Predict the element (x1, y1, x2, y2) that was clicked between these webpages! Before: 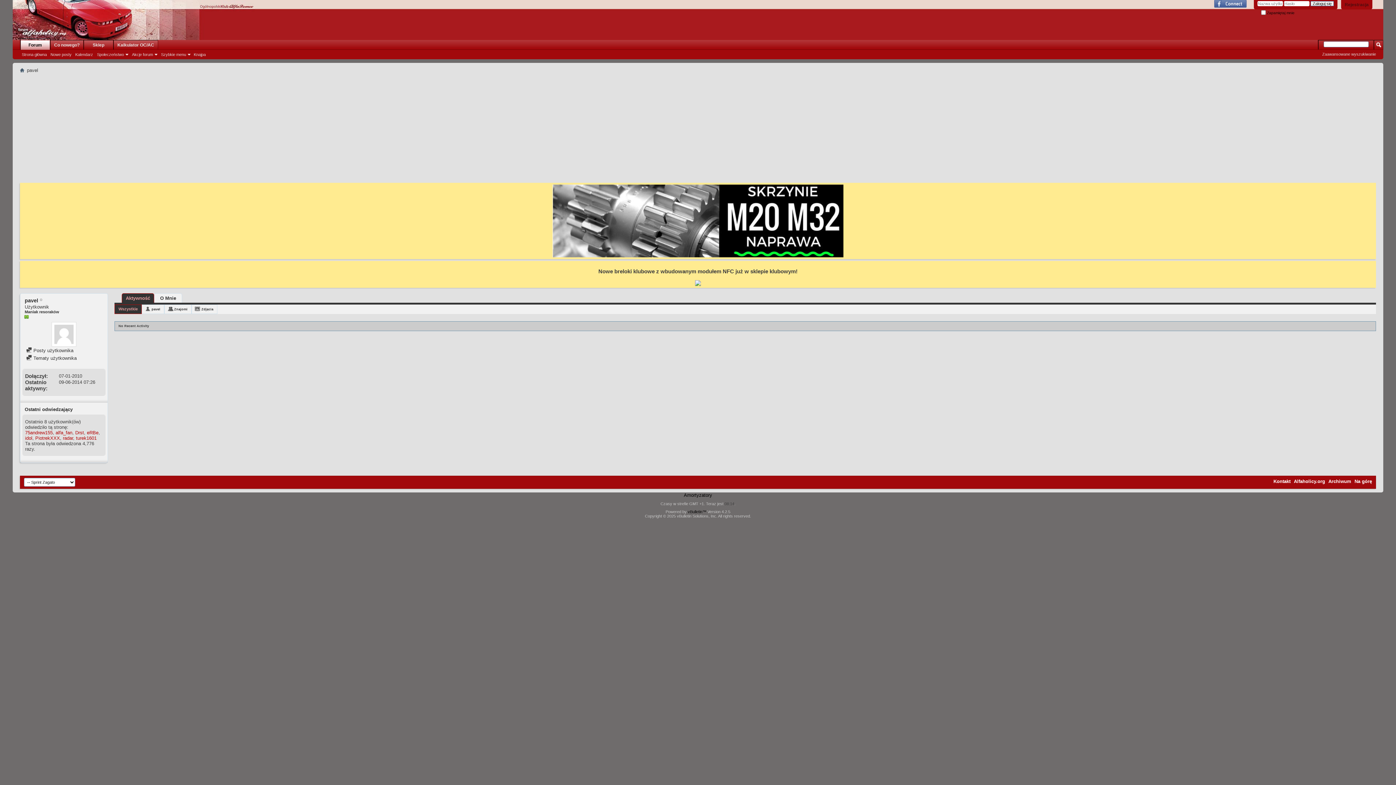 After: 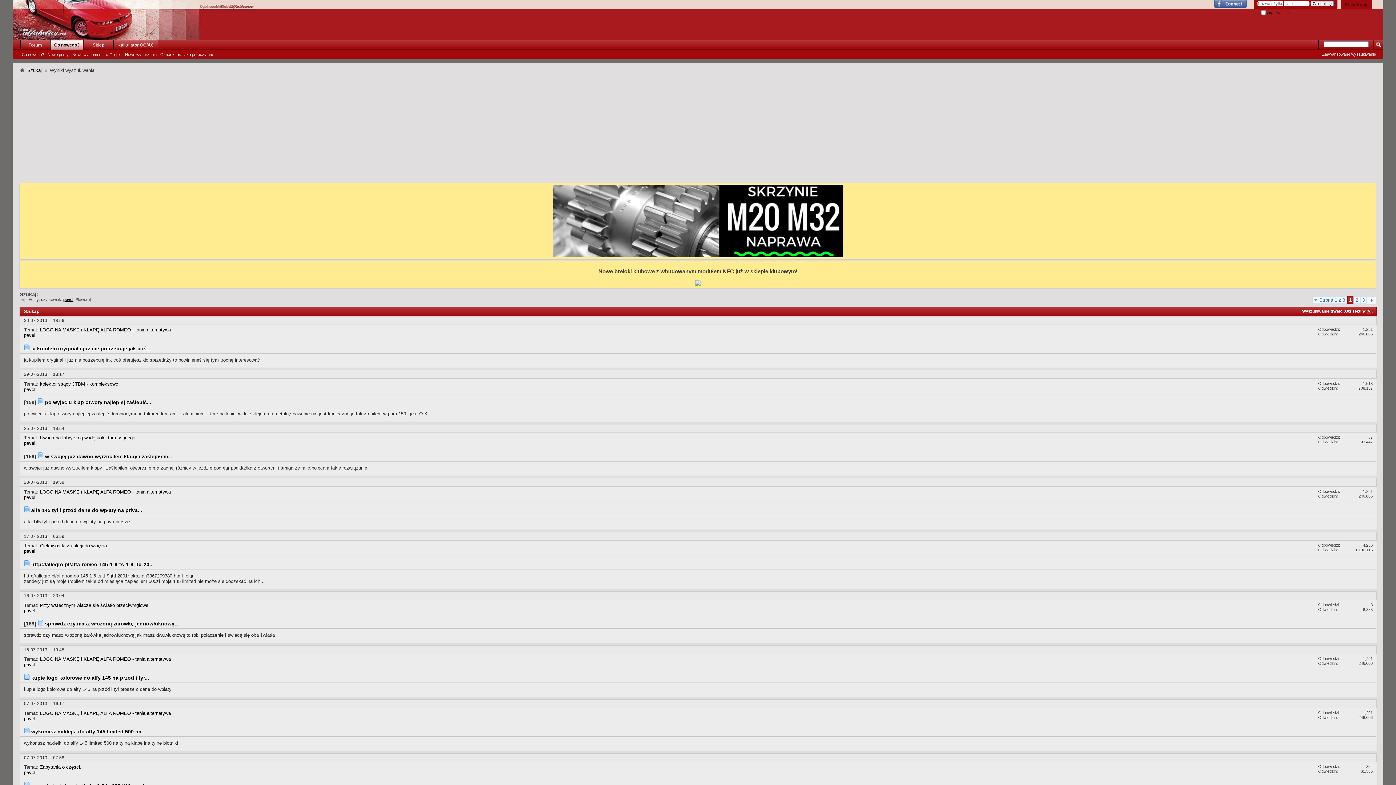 Action: bbox: (26, 347, 73, 353) label:  Posty użytkownika